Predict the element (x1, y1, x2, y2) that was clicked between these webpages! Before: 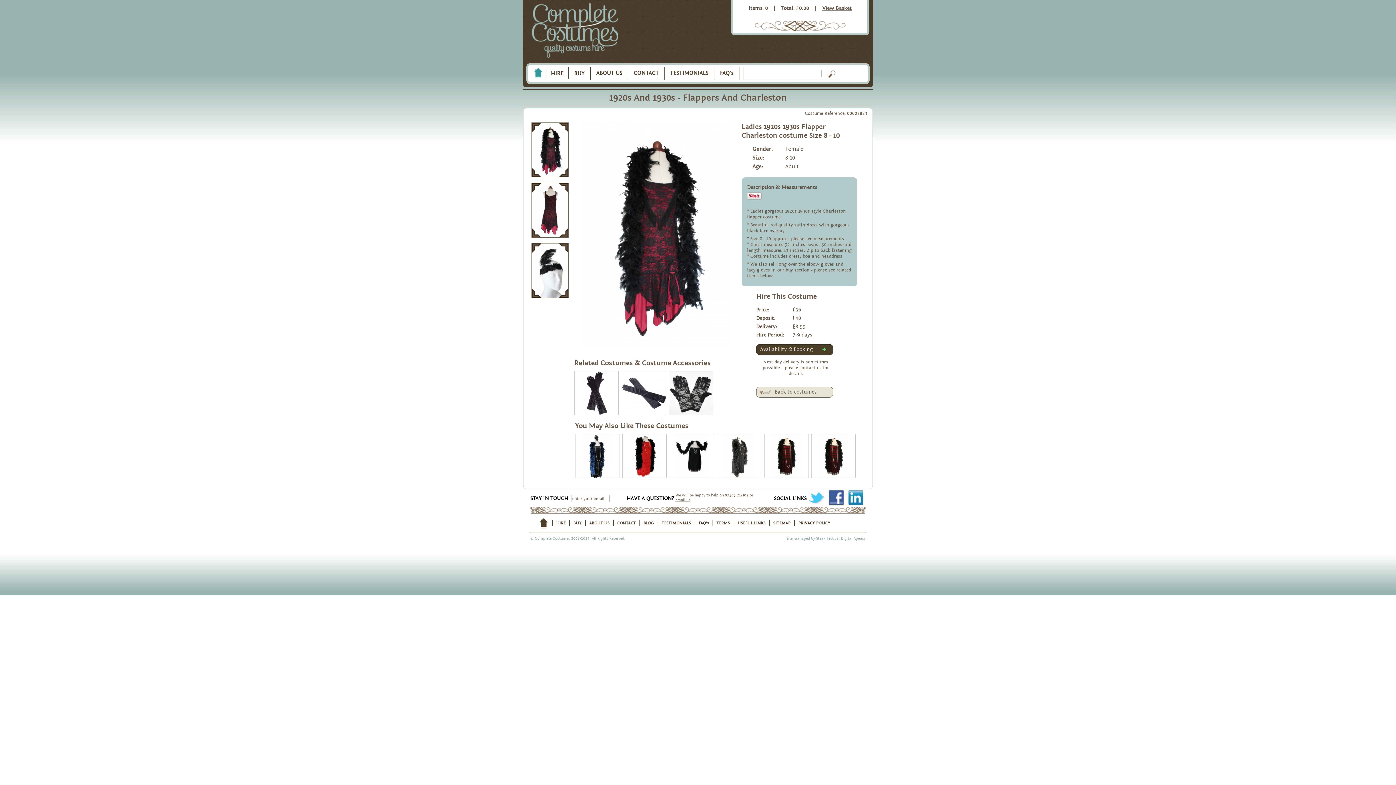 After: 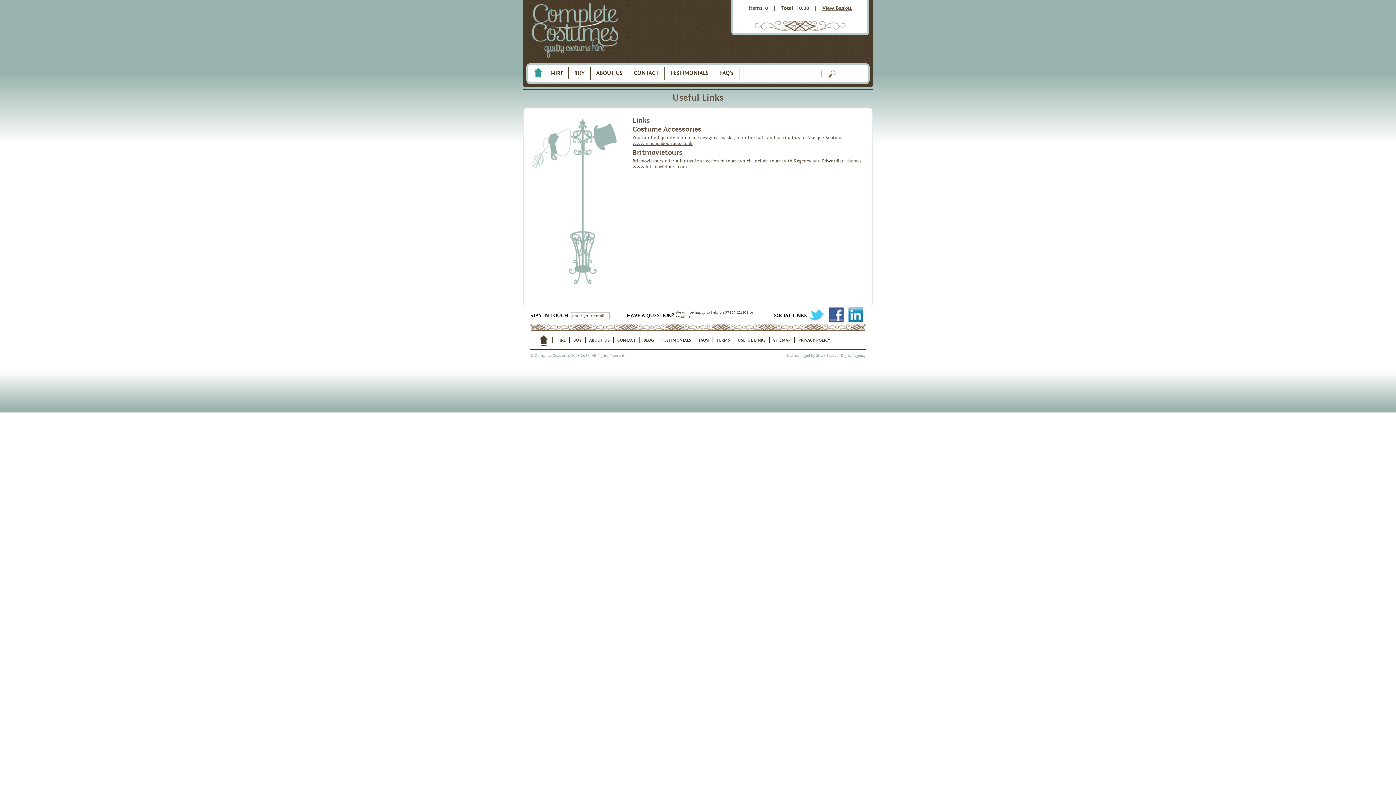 Action: label: USEFUL LINKS bbox: (734, 520, 769, 526)